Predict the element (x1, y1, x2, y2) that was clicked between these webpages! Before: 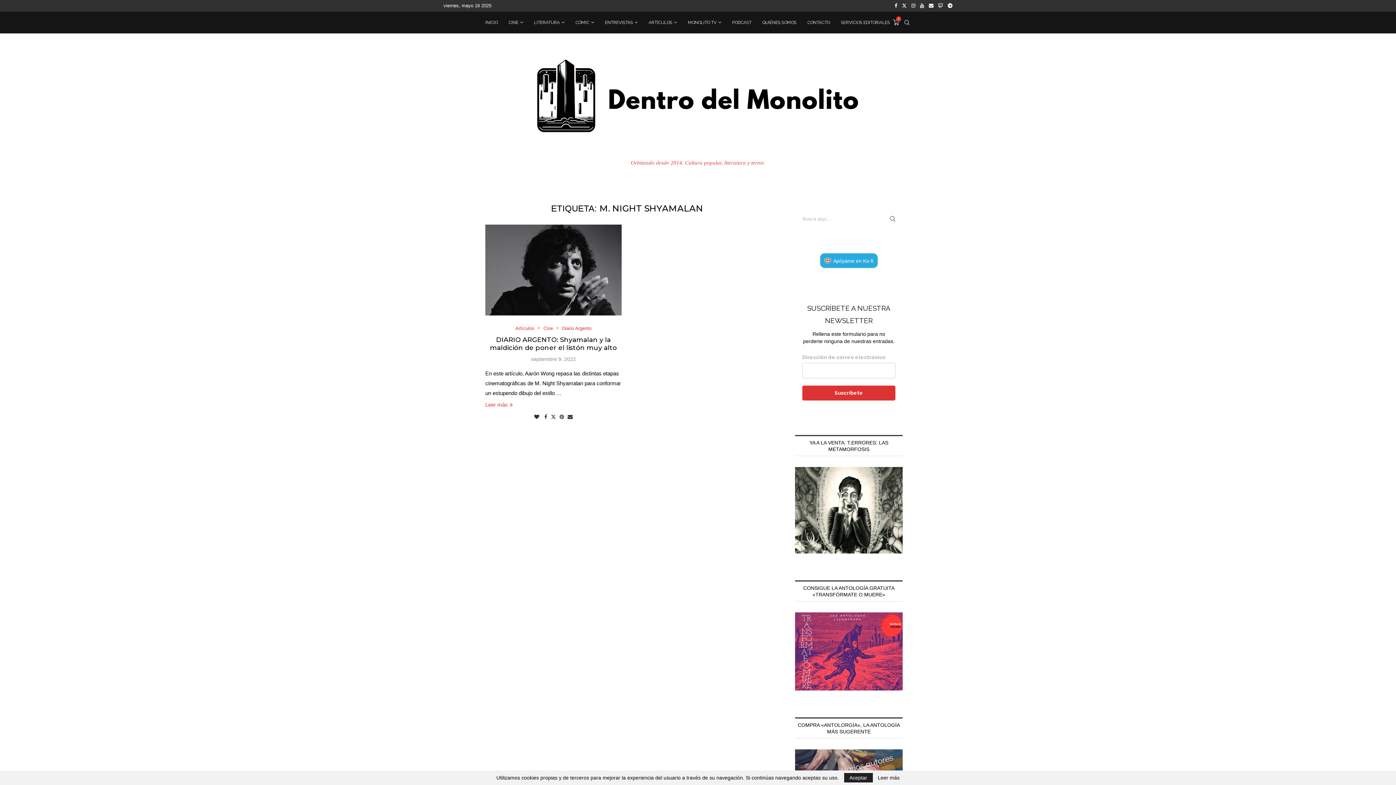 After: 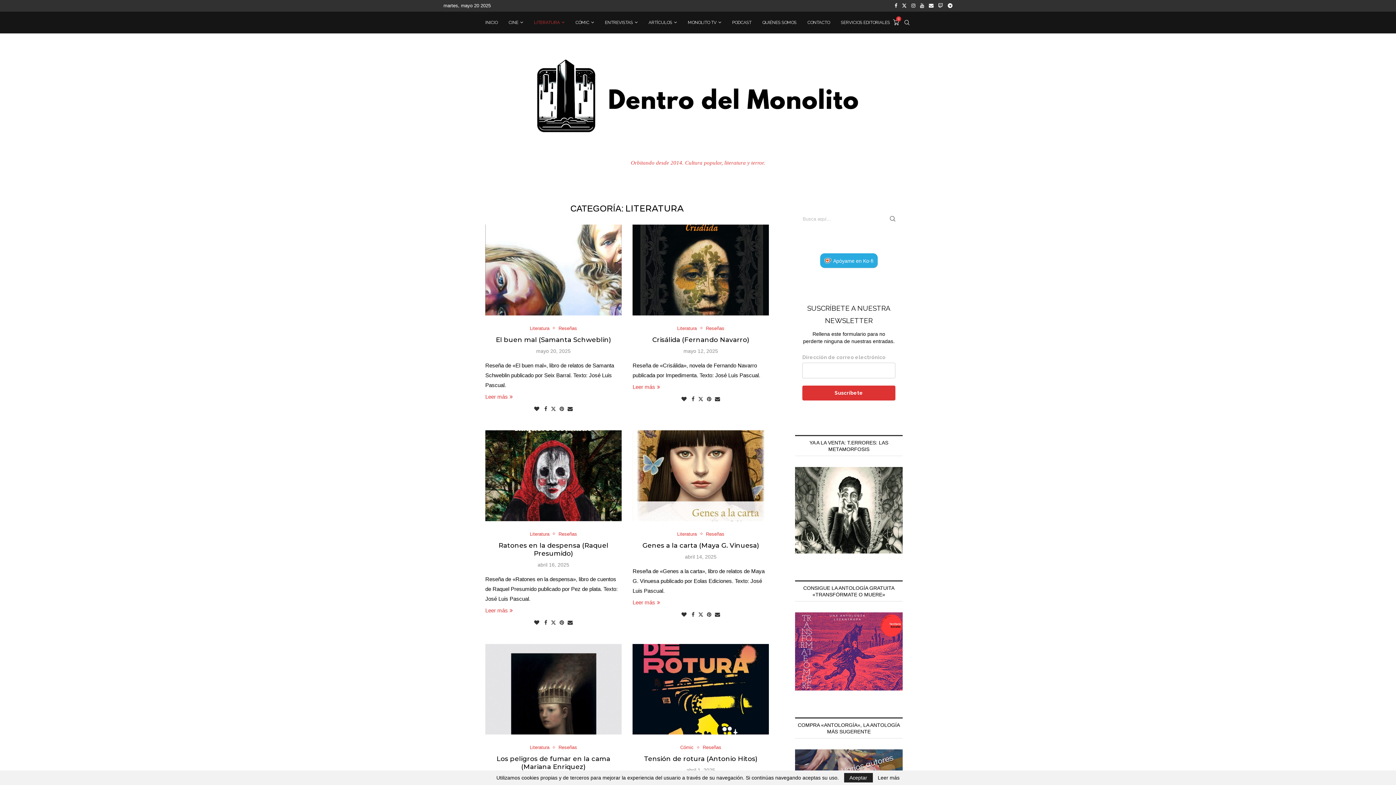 Action: bbox: (534, 12, 564, 33) label: LITERATURA